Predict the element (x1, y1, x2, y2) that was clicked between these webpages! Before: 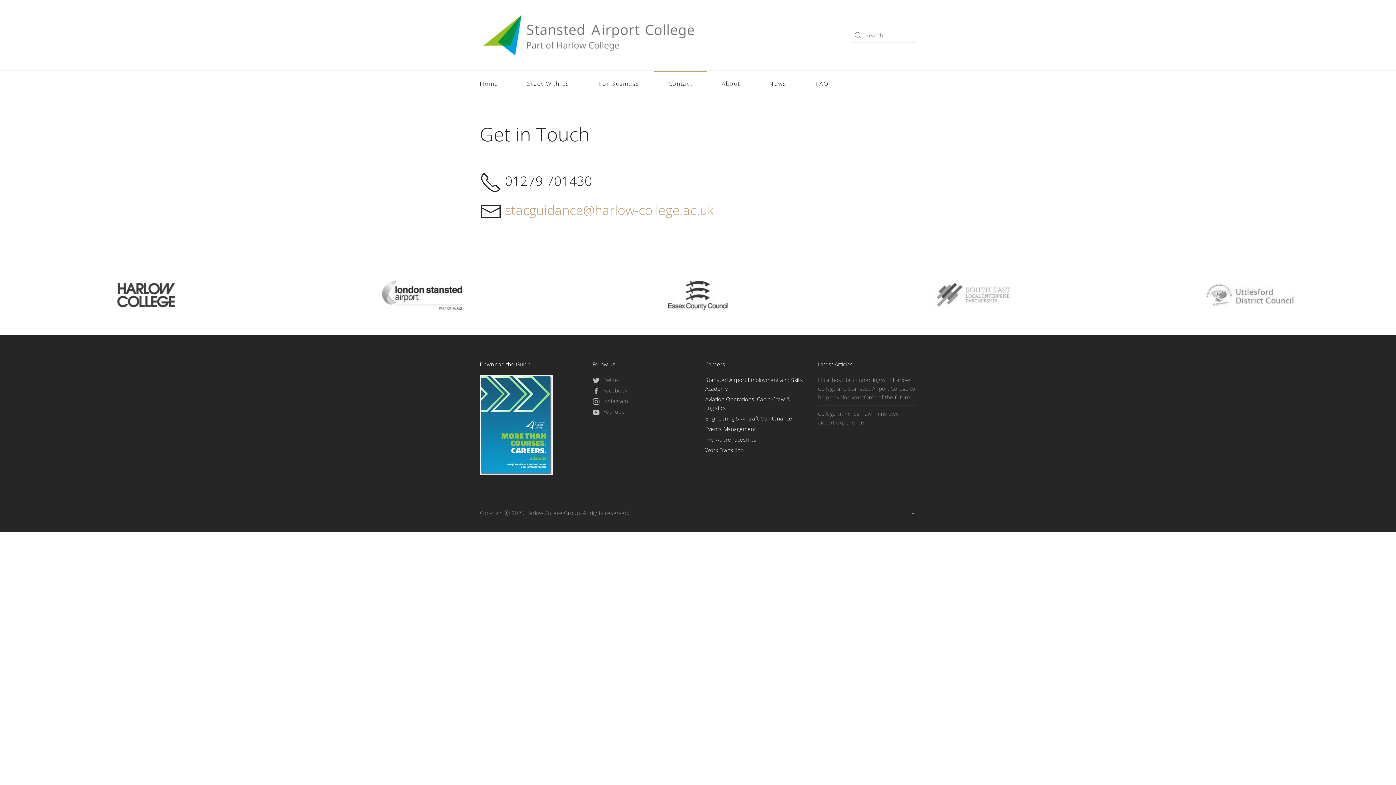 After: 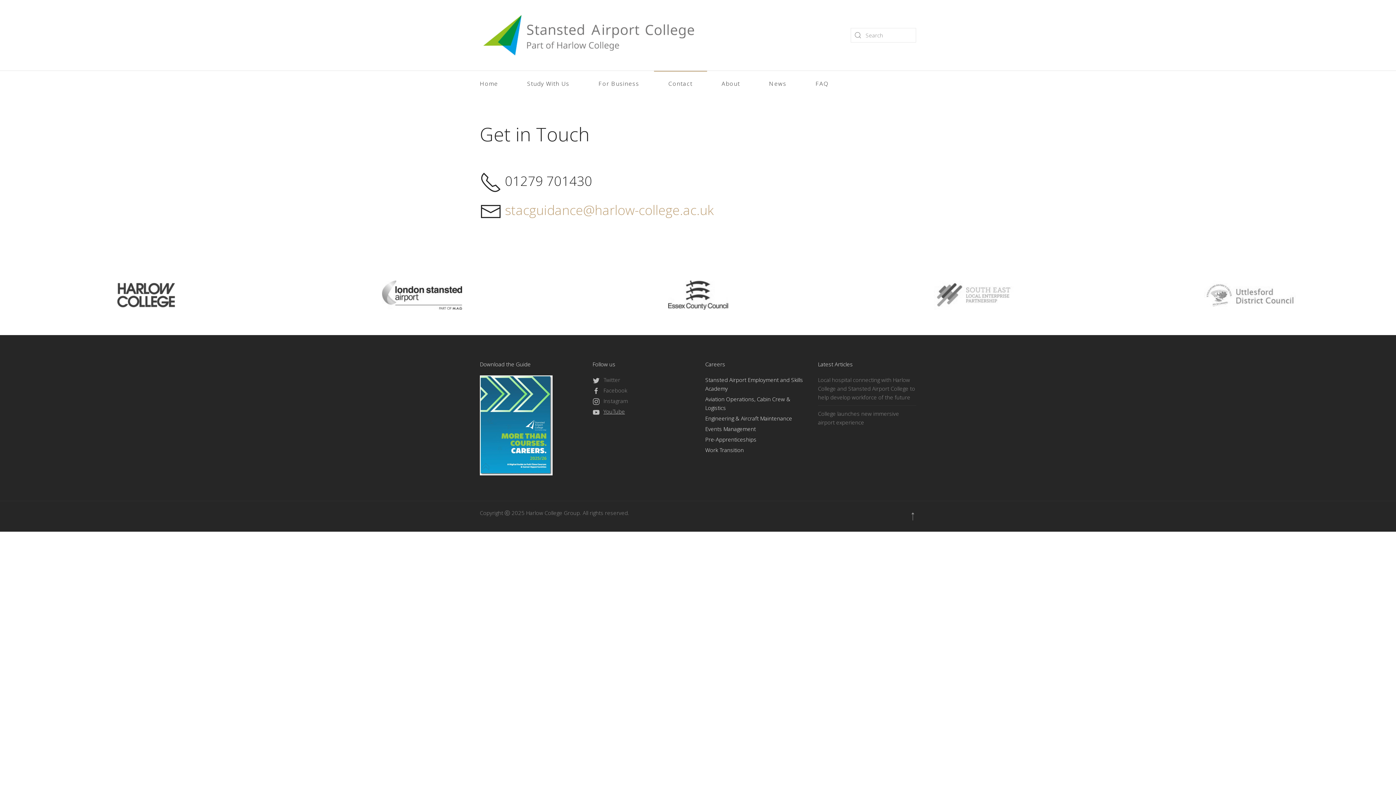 Action: label: YouTube bbox: (603, 408, 625, 415)